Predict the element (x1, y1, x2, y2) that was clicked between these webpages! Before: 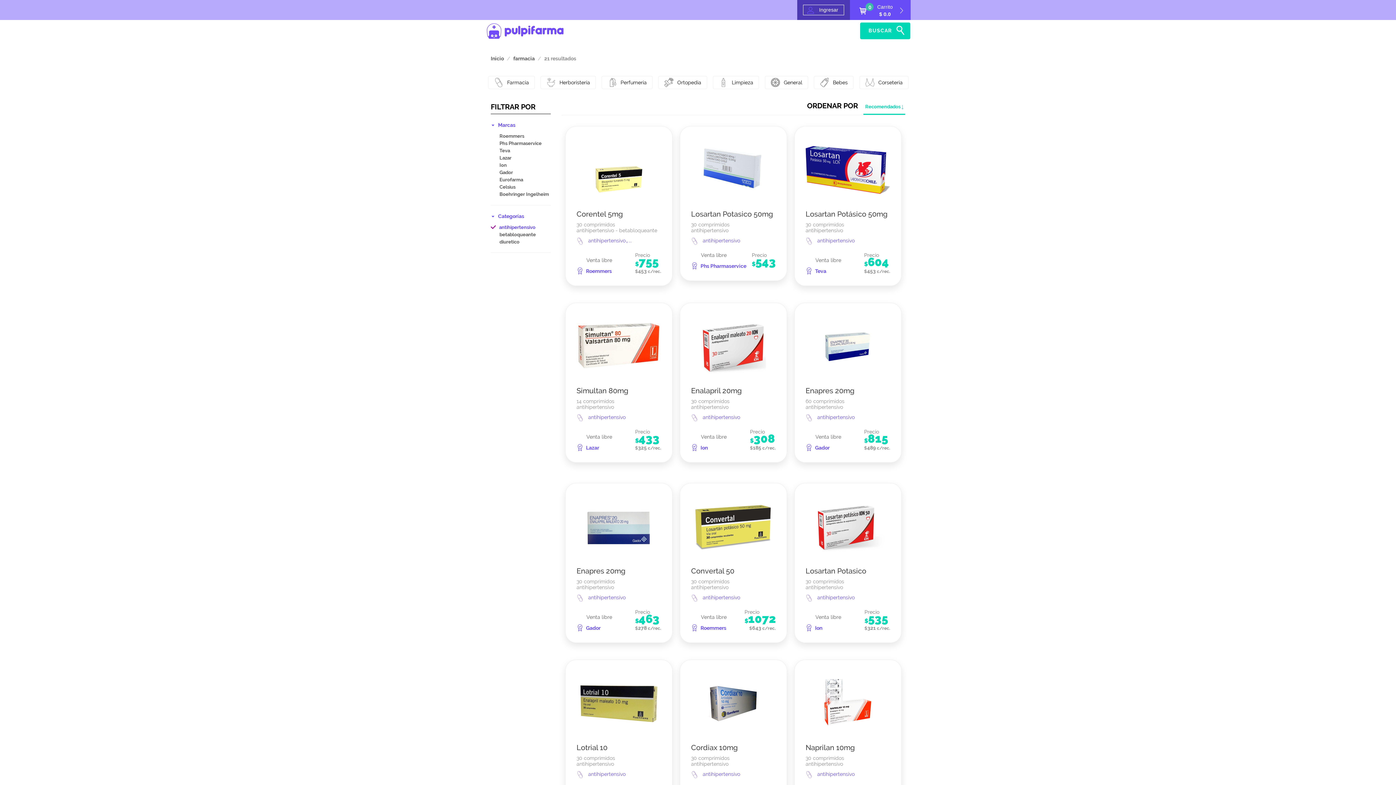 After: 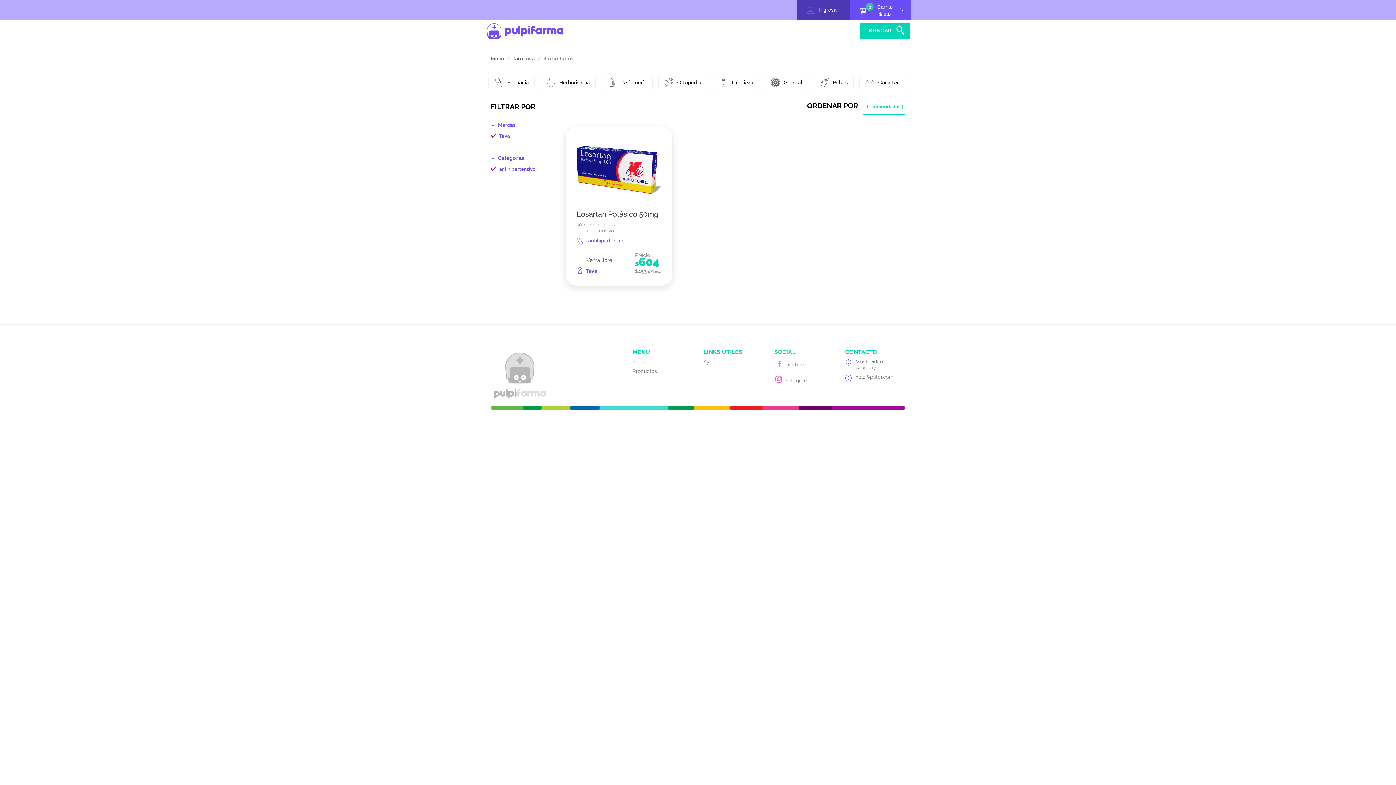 Action: label: Teva bbox: (499, 148, 510, 153)